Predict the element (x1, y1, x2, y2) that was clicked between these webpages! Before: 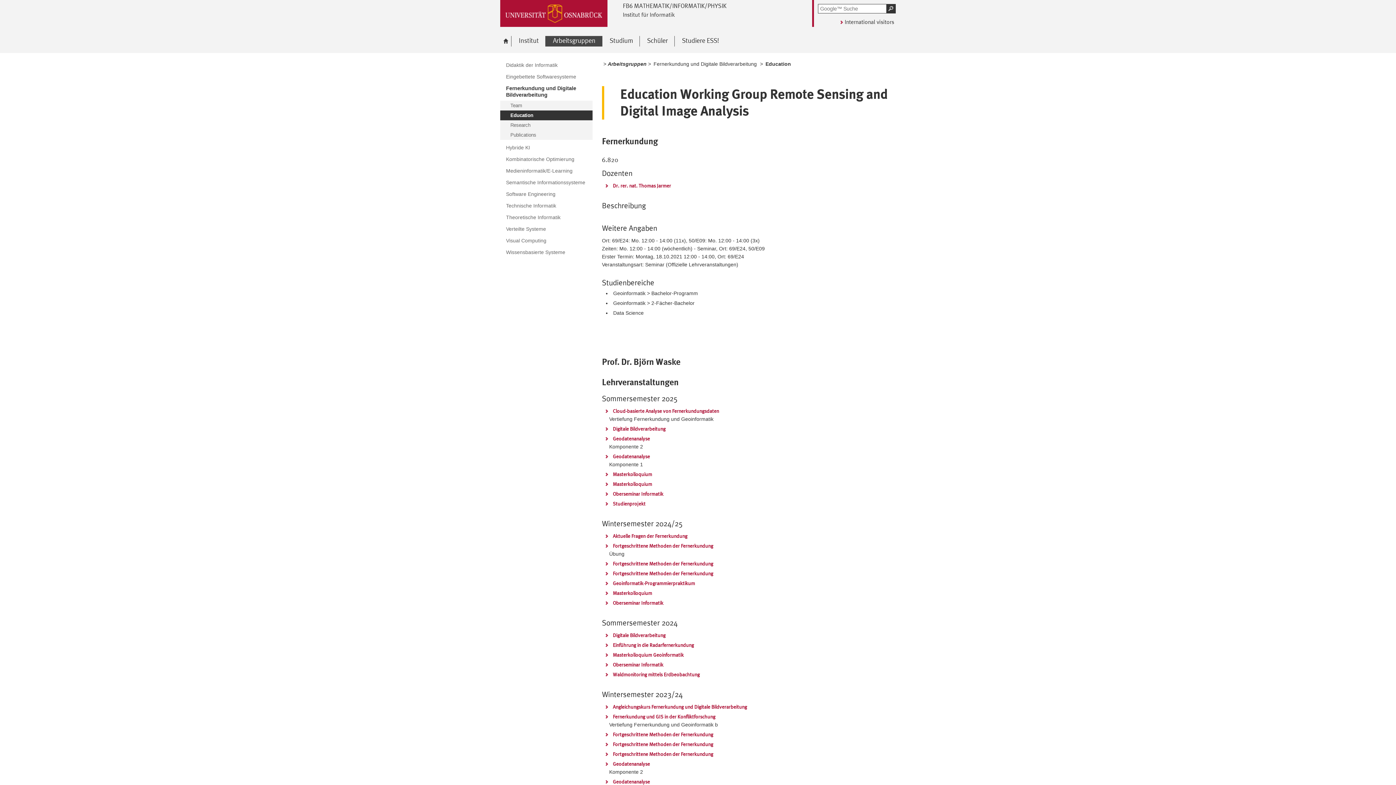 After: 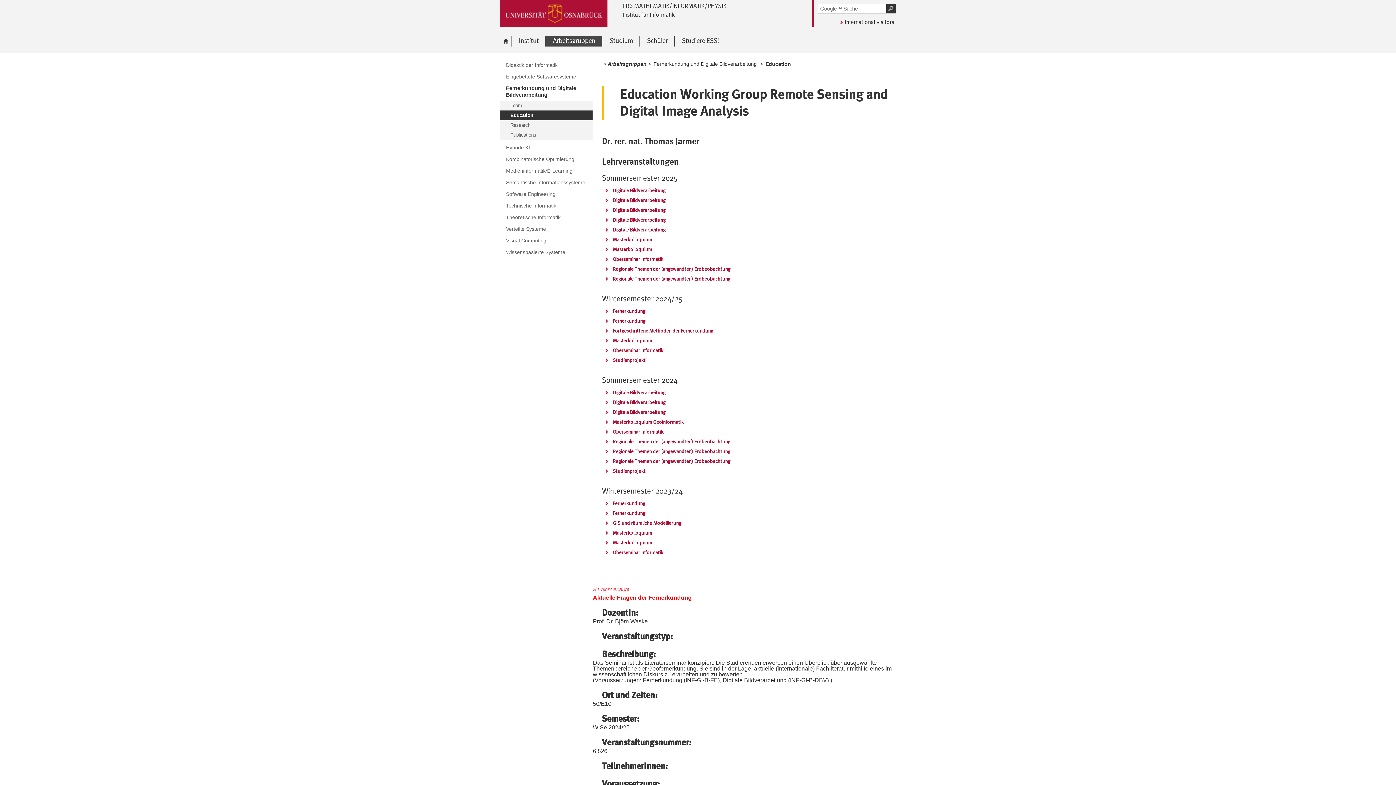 Action: bbox: (603, 532, 687, 540) label: Aktuelle Fragen der Fernerkundung